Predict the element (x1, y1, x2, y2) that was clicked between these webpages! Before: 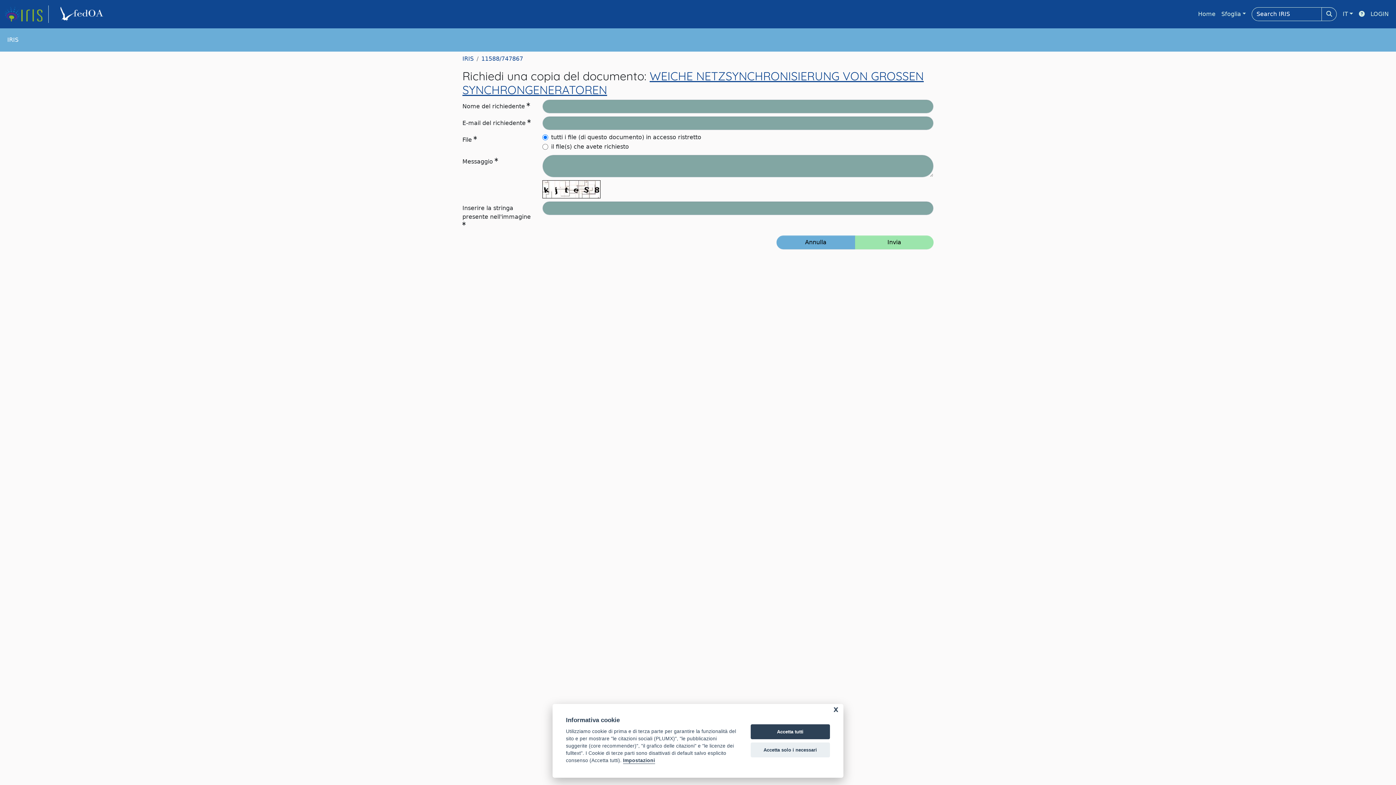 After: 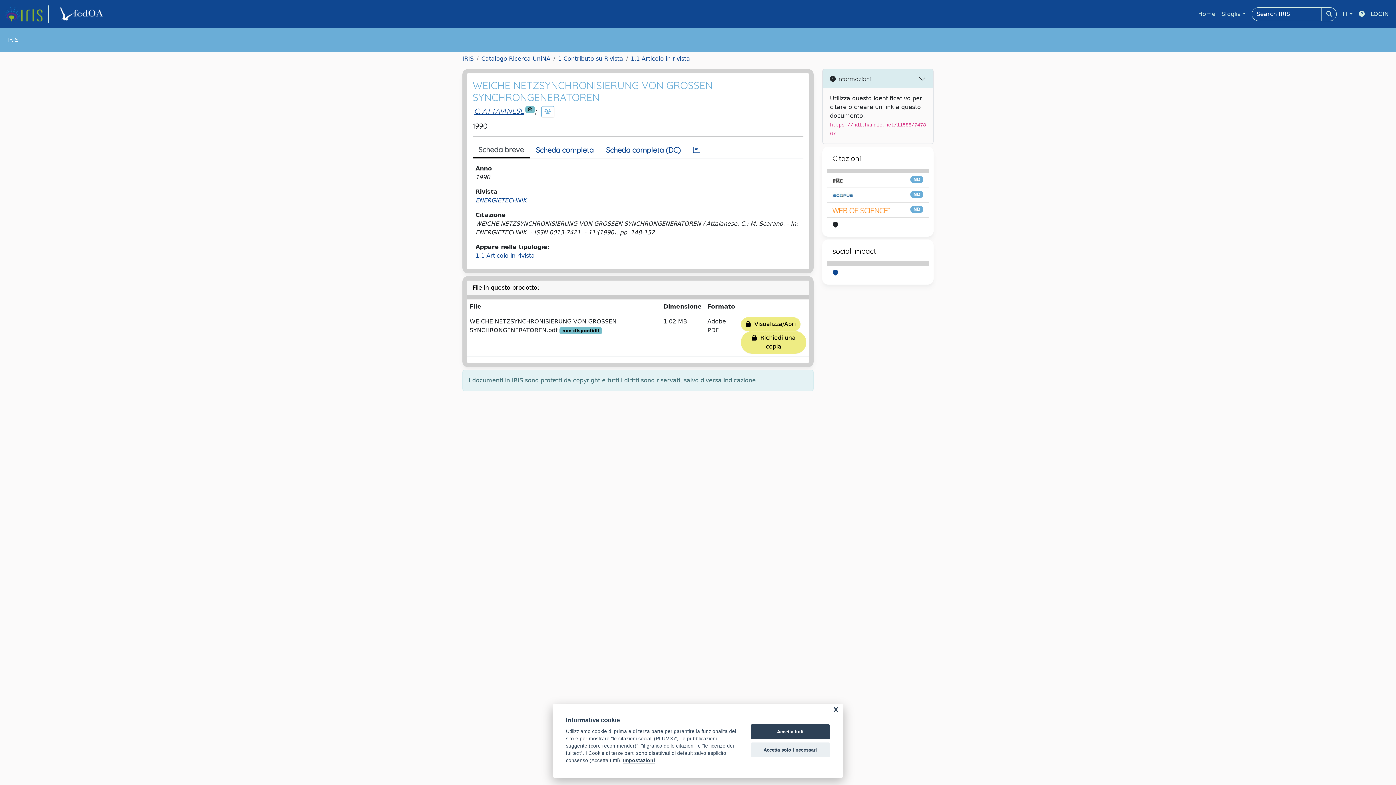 Action: bbox: (481, 55, 523, 62) label: 11588/747867